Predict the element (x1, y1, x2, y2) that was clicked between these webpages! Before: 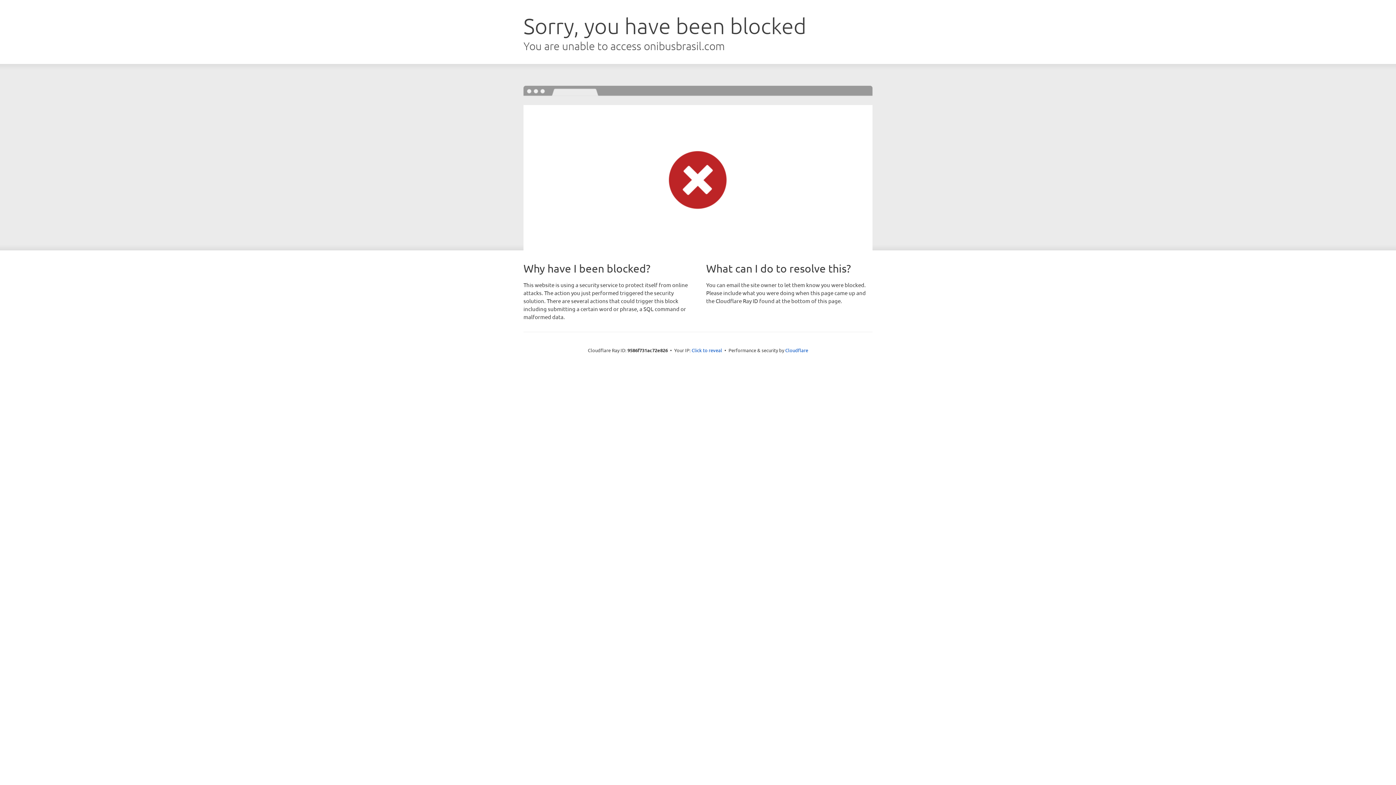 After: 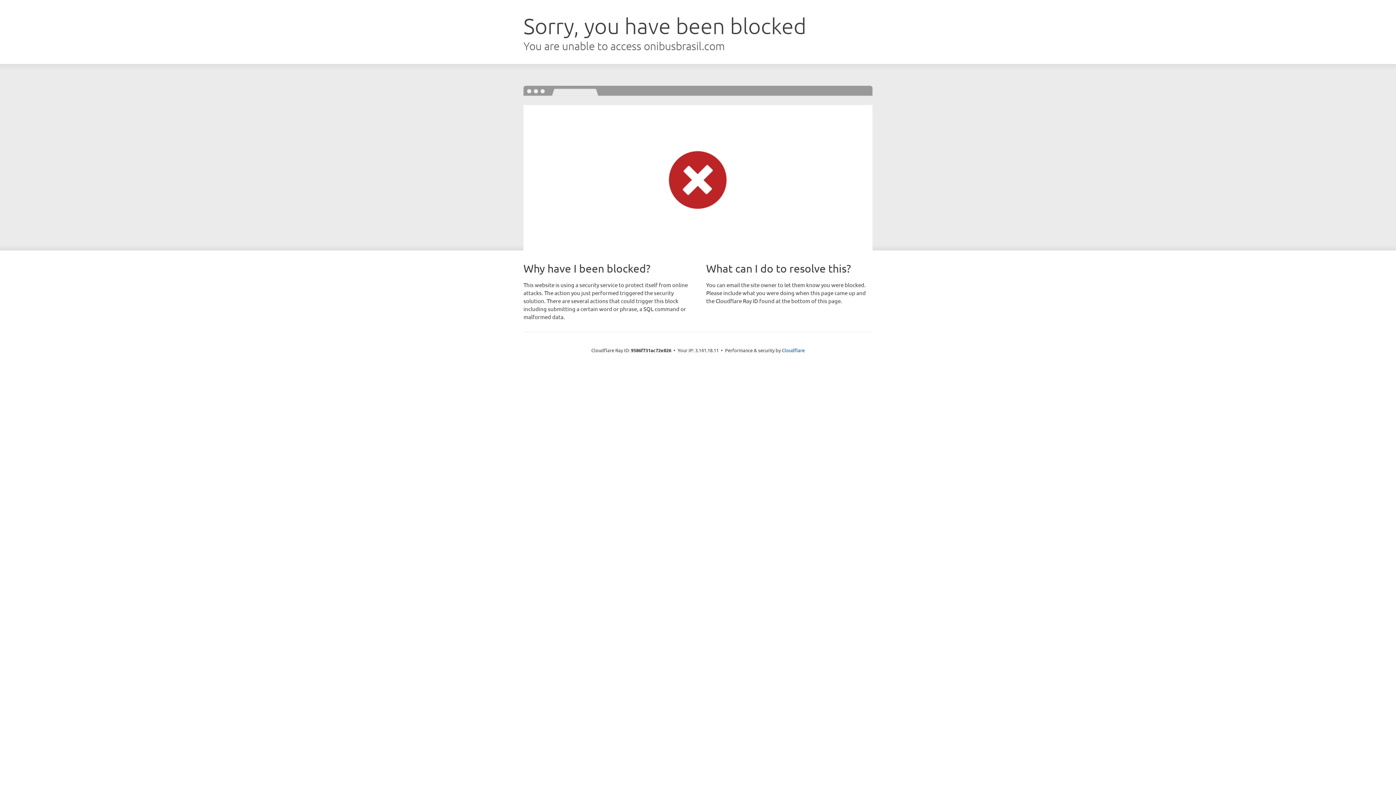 Action: label: Click to reveal bbox: (691, 346, 722, 353)